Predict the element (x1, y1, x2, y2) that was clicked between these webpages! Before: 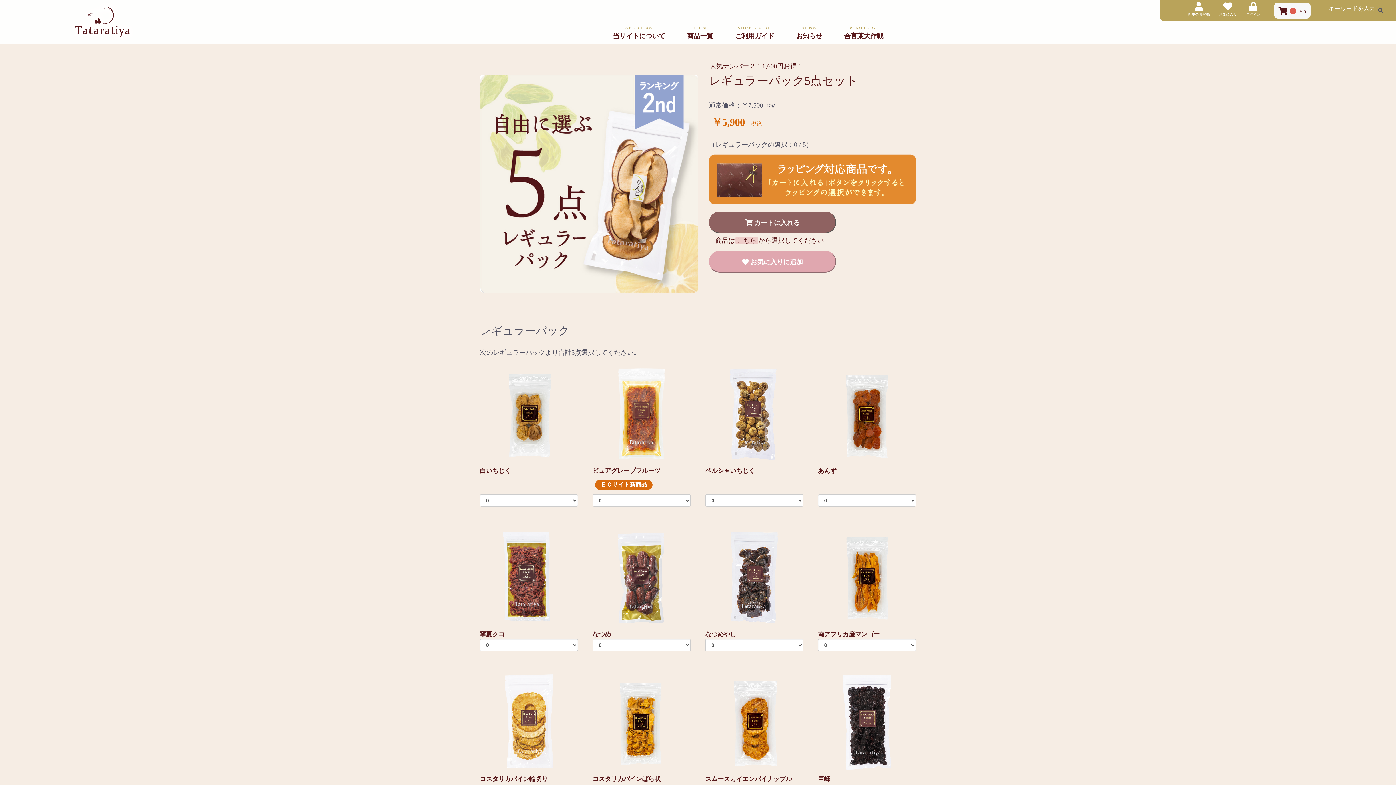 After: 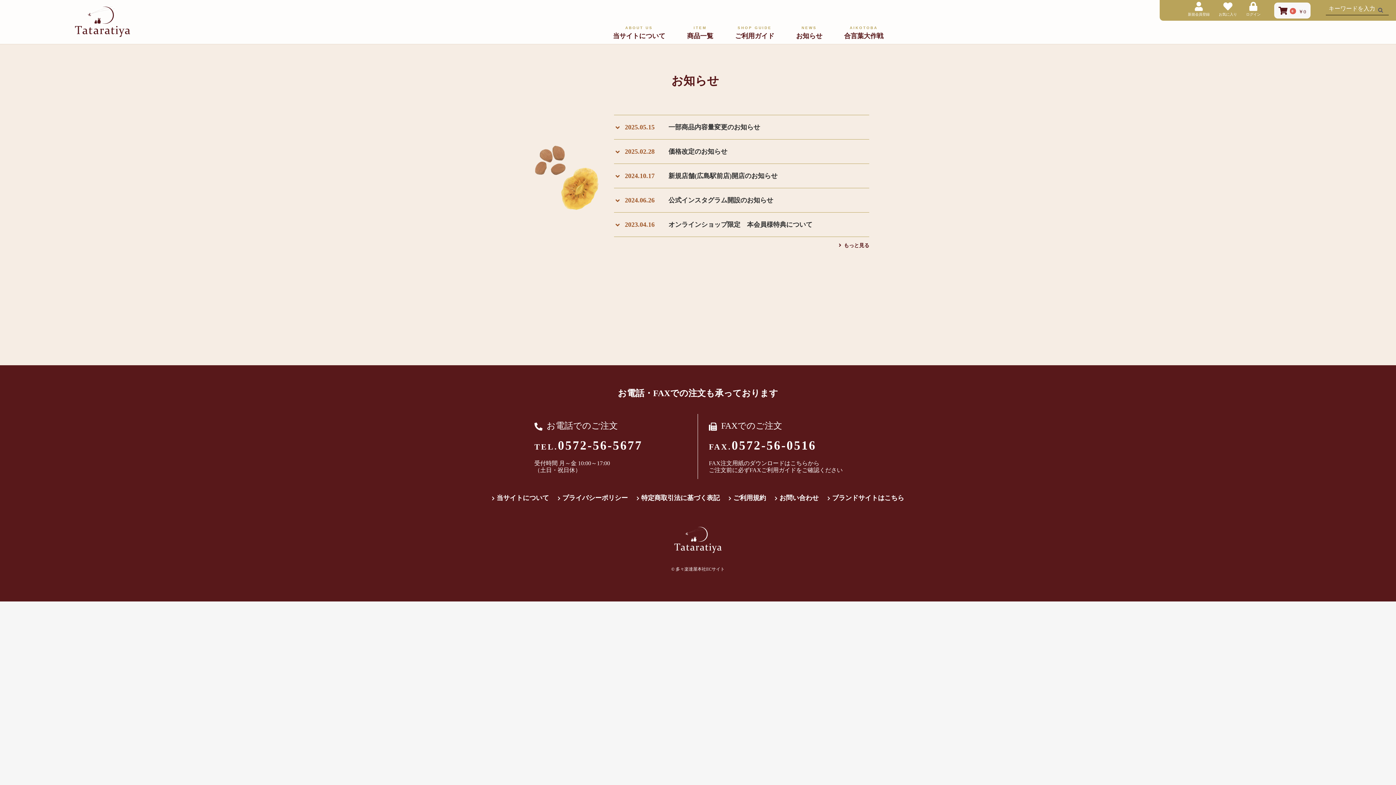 Action: label: NEWS
お知らせ bbox: (785, 24, 833, 41)